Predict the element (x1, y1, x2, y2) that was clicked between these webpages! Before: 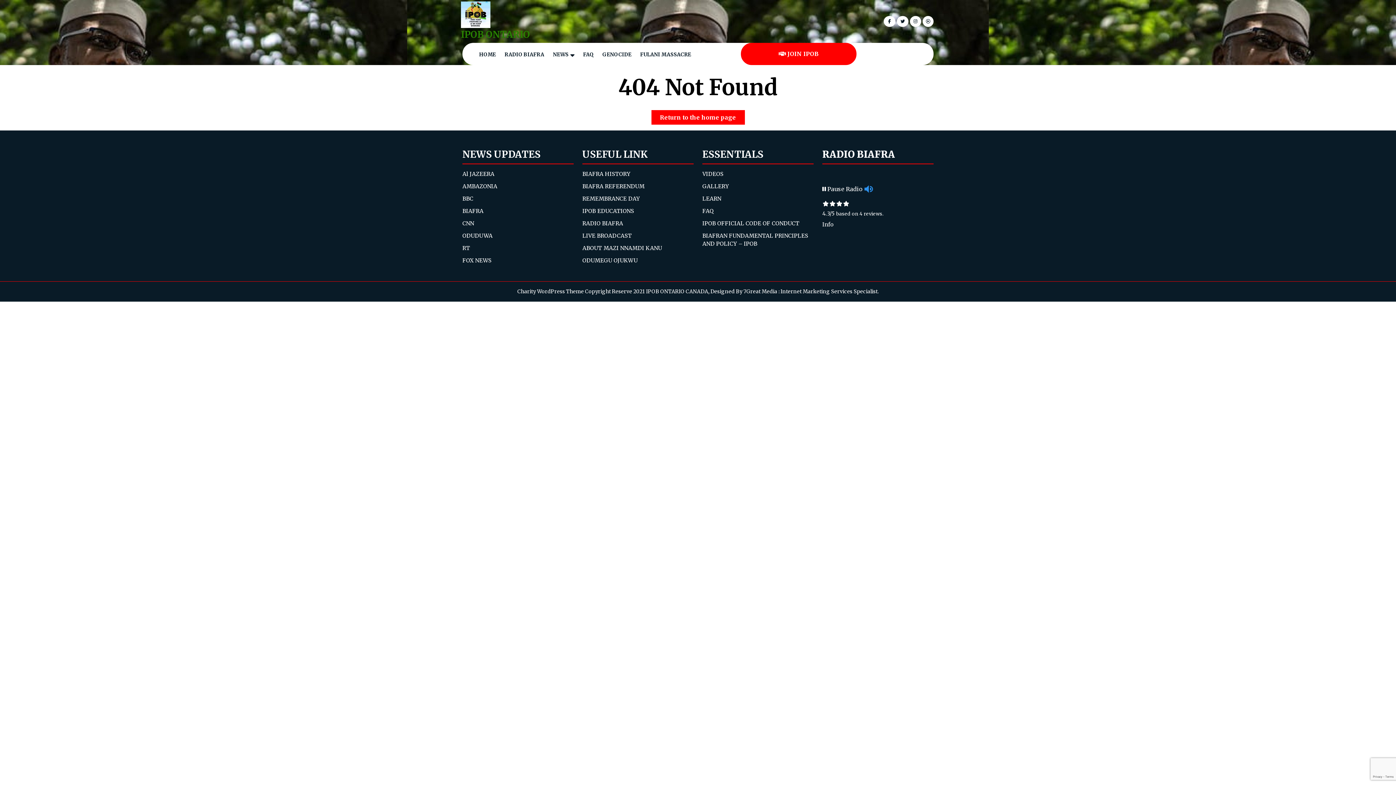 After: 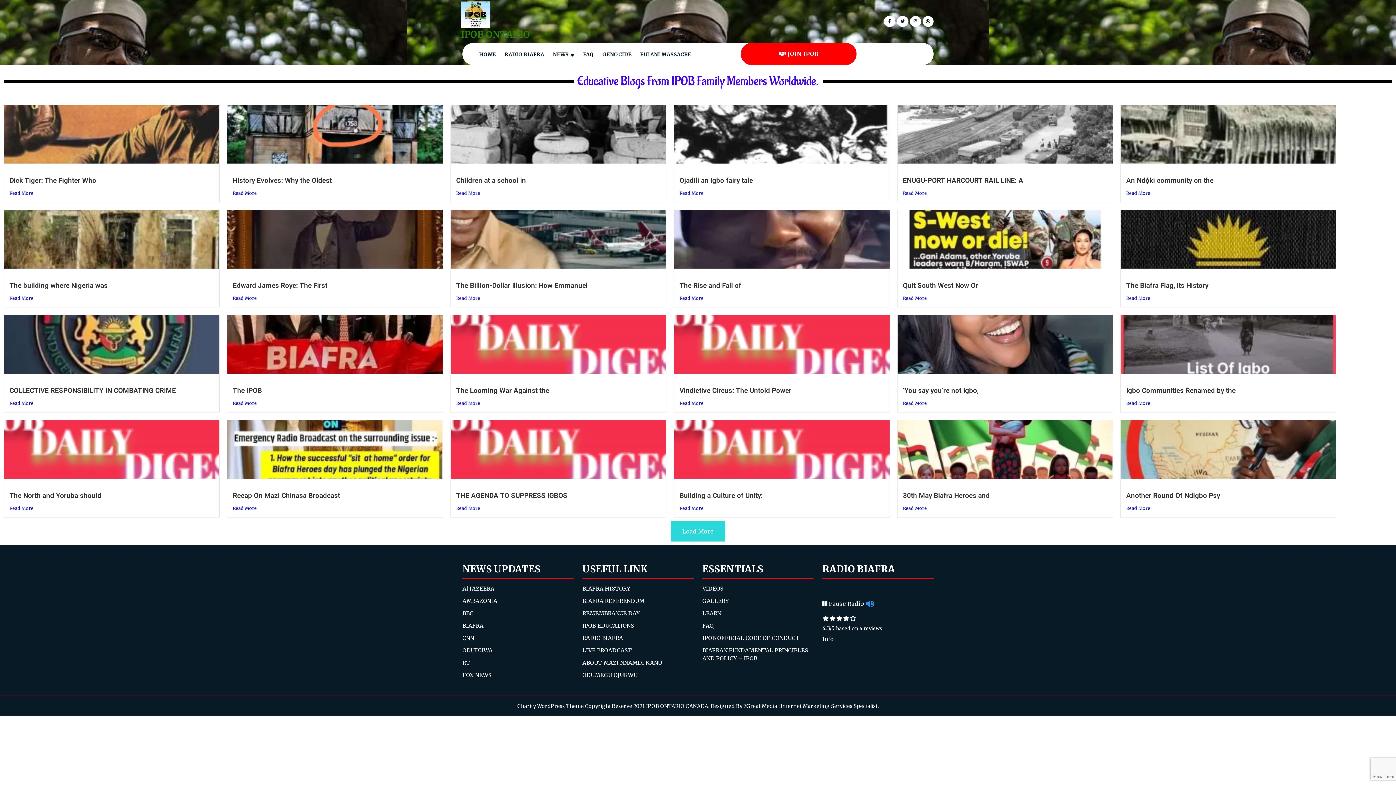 Action: bbox: (582, 207, 634, 214) label: IPOB EDUCATIONS